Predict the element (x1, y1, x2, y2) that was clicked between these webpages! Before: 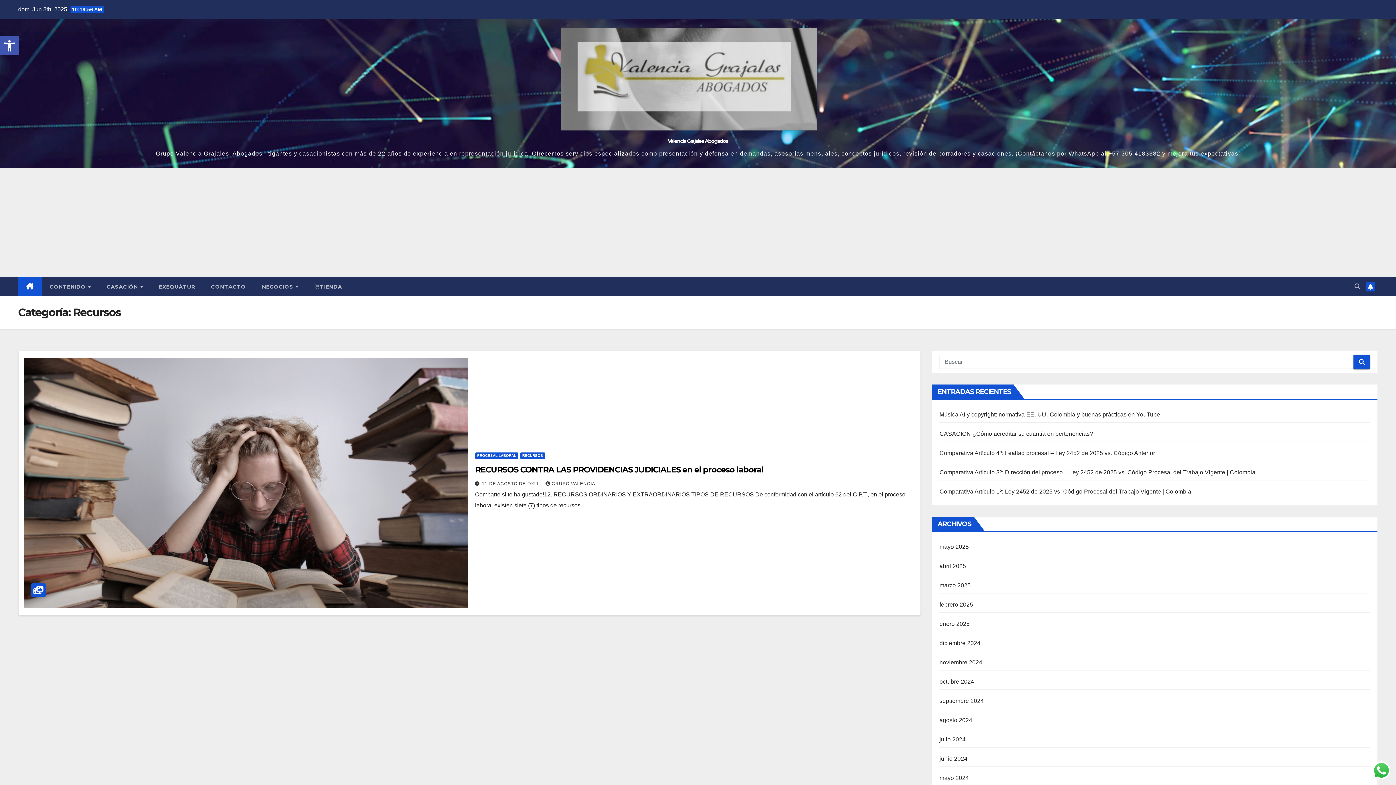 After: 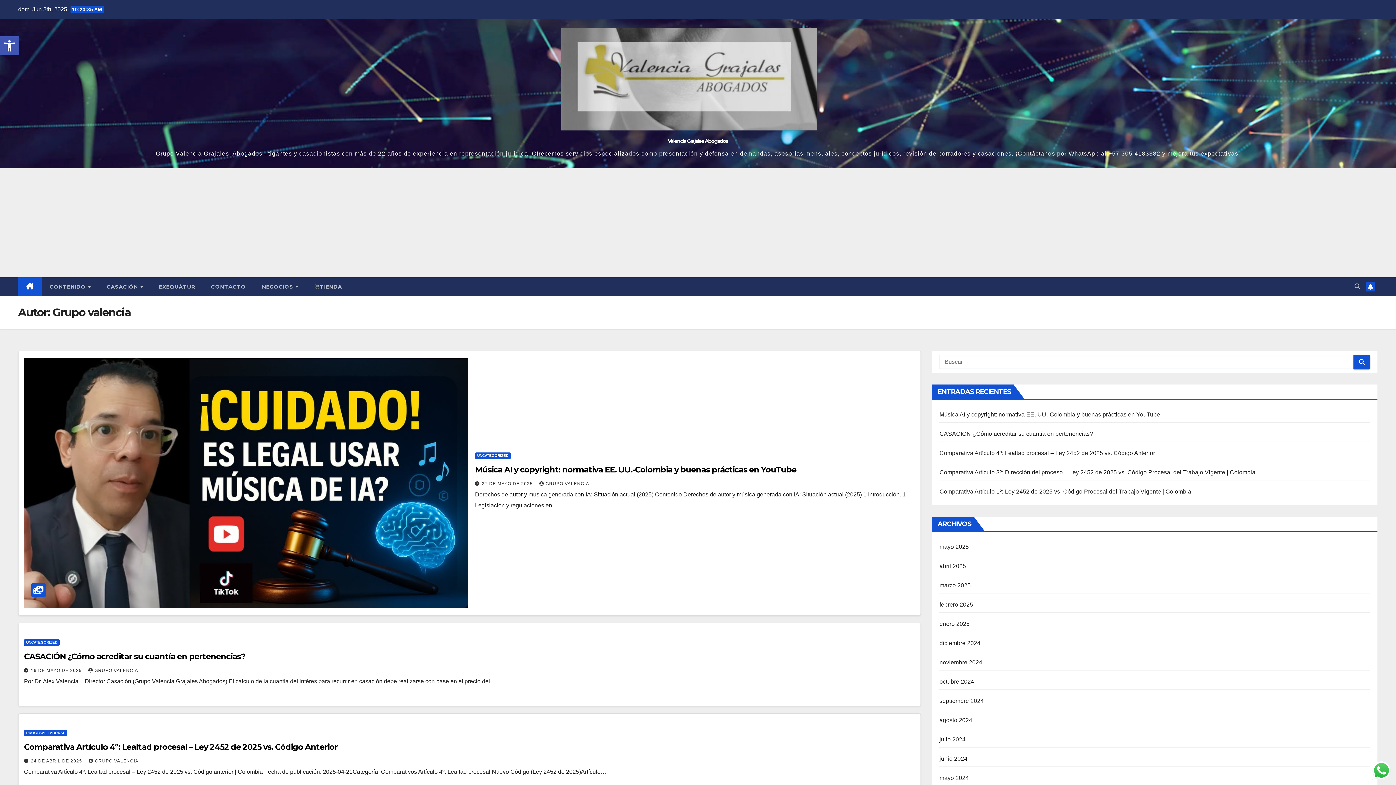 Action: bbox: (545, 481, 595, 486) label: GRUPO VALENCIA